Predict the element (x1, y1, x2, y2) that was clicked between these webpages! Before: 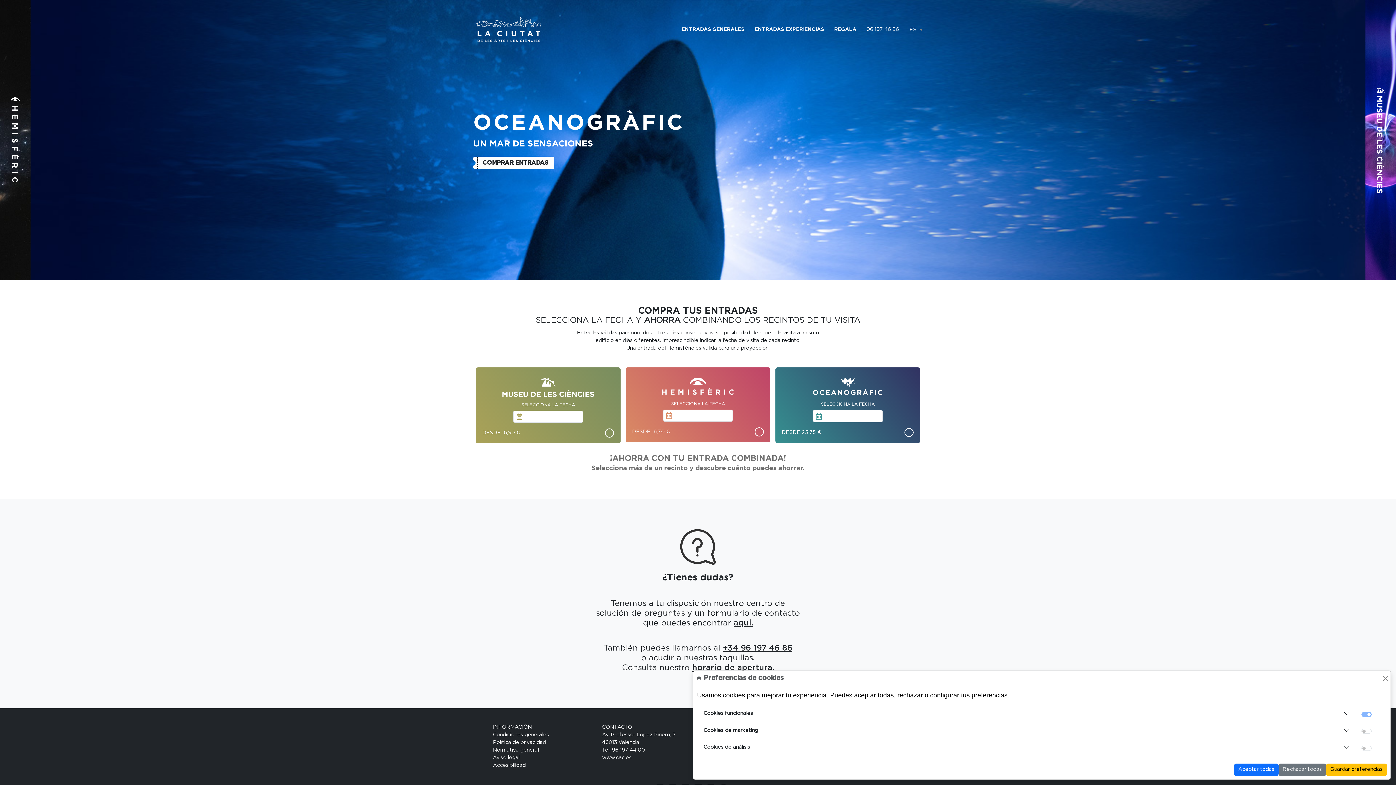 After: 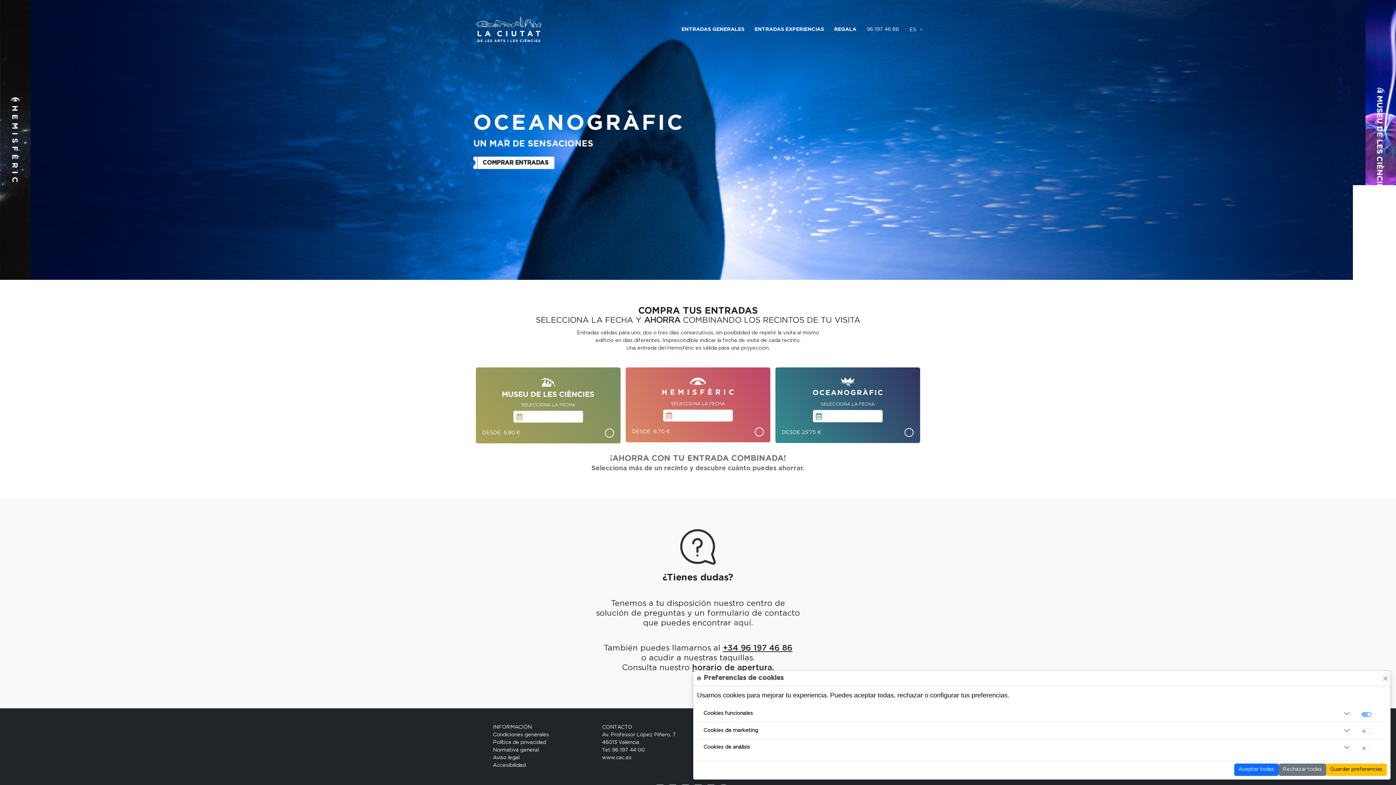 Action: bbox: (733, 619, 753, 627) label: aquí.